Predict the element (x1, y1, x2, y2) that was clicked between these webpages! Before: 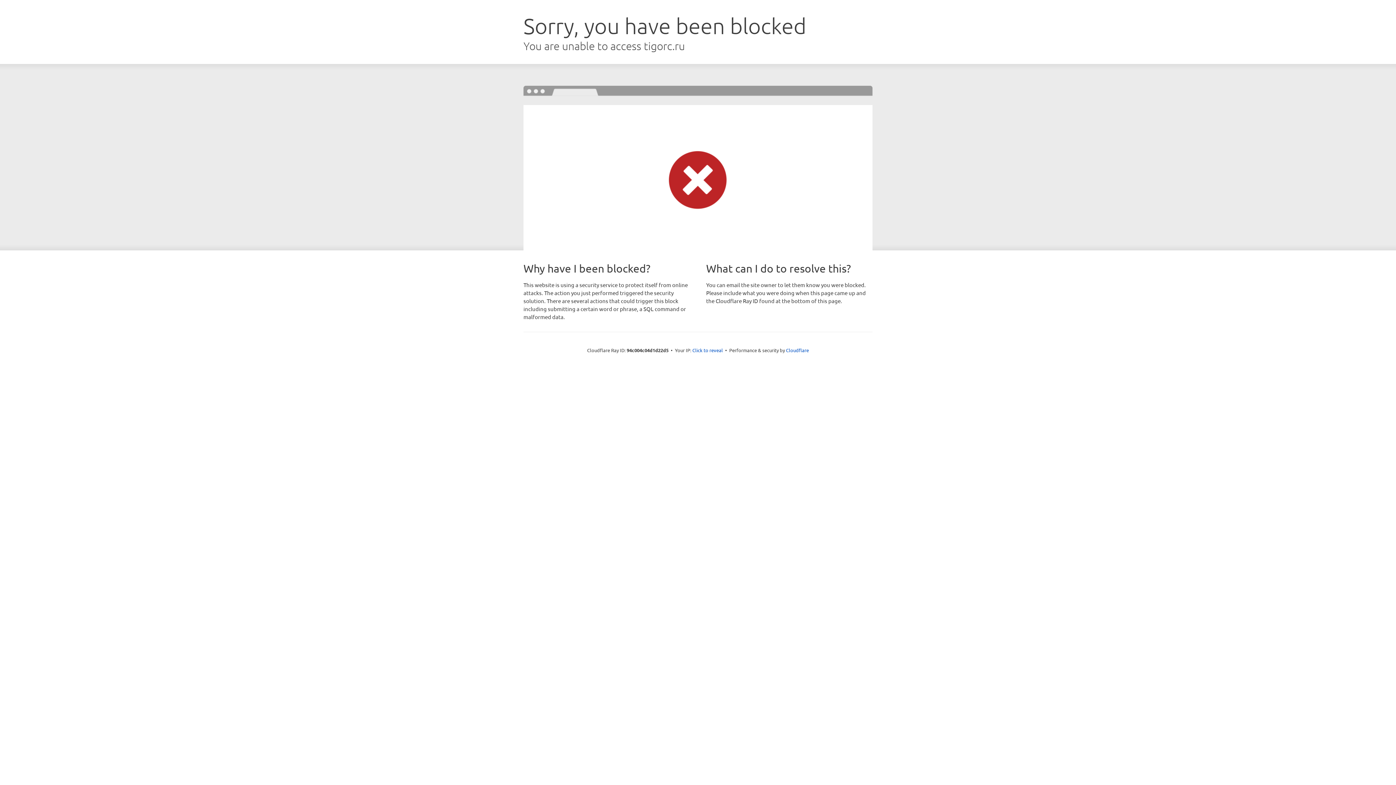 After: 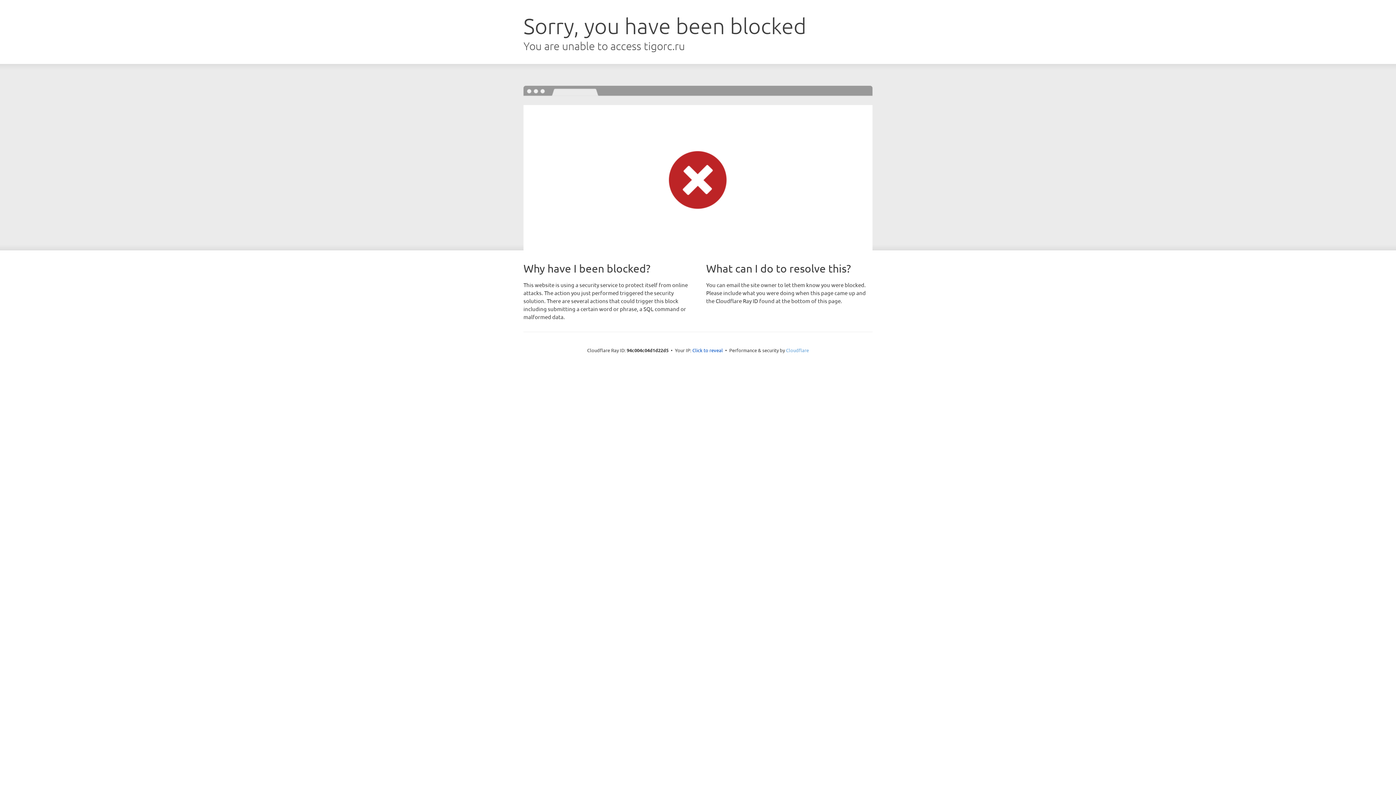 Action: bbox: (786, 347, 809, 353) label: Cloudflare